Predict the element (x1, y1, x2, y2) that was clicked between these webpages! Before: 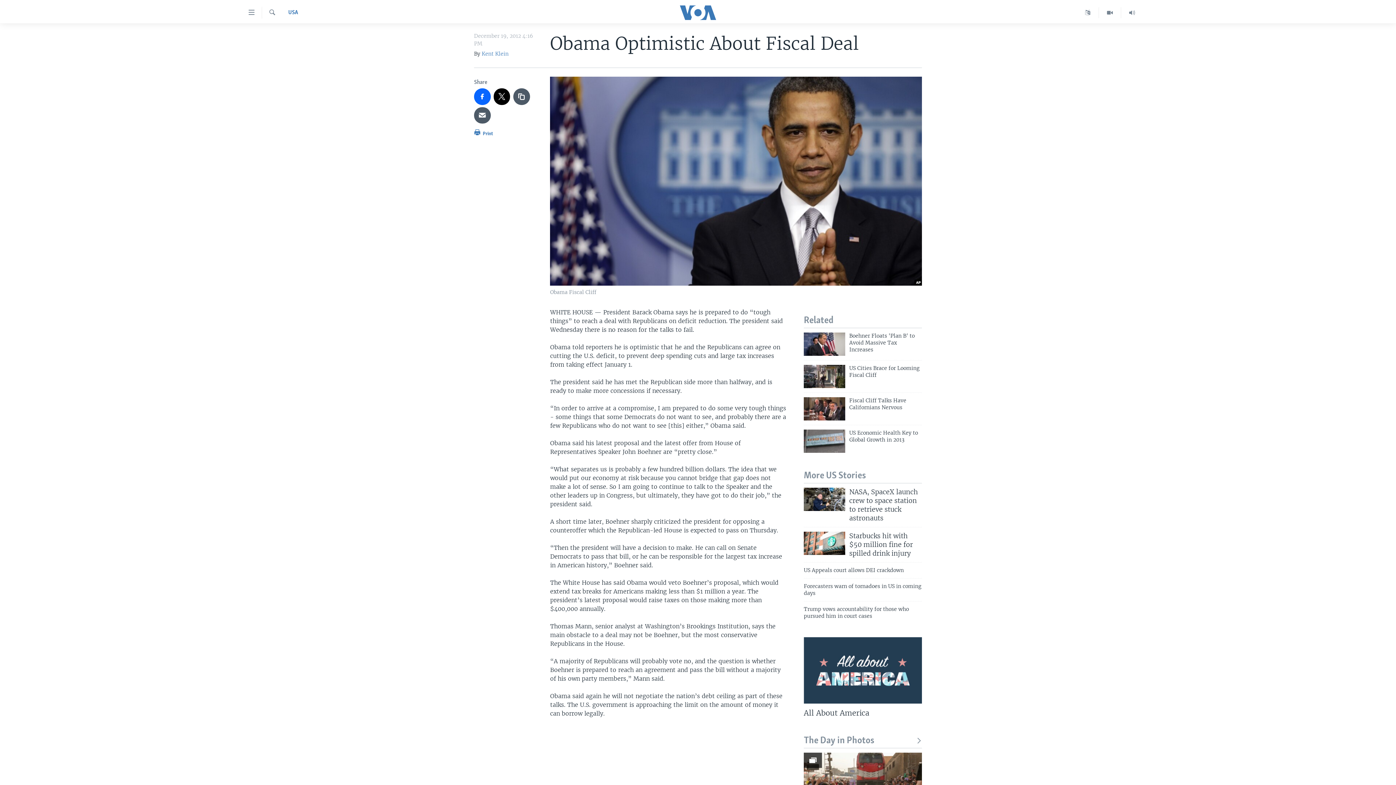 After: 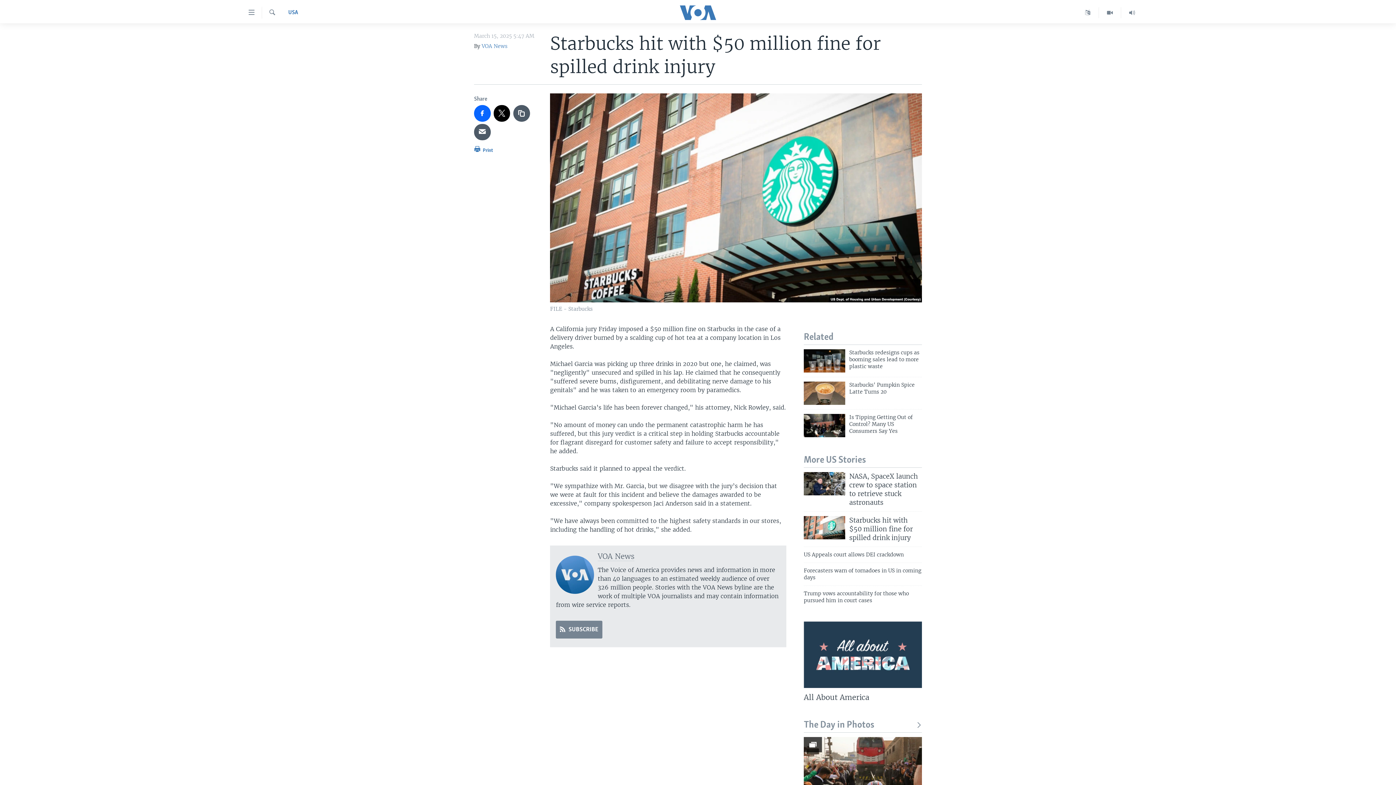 Action: bbox: (804, 532, 845, 555)